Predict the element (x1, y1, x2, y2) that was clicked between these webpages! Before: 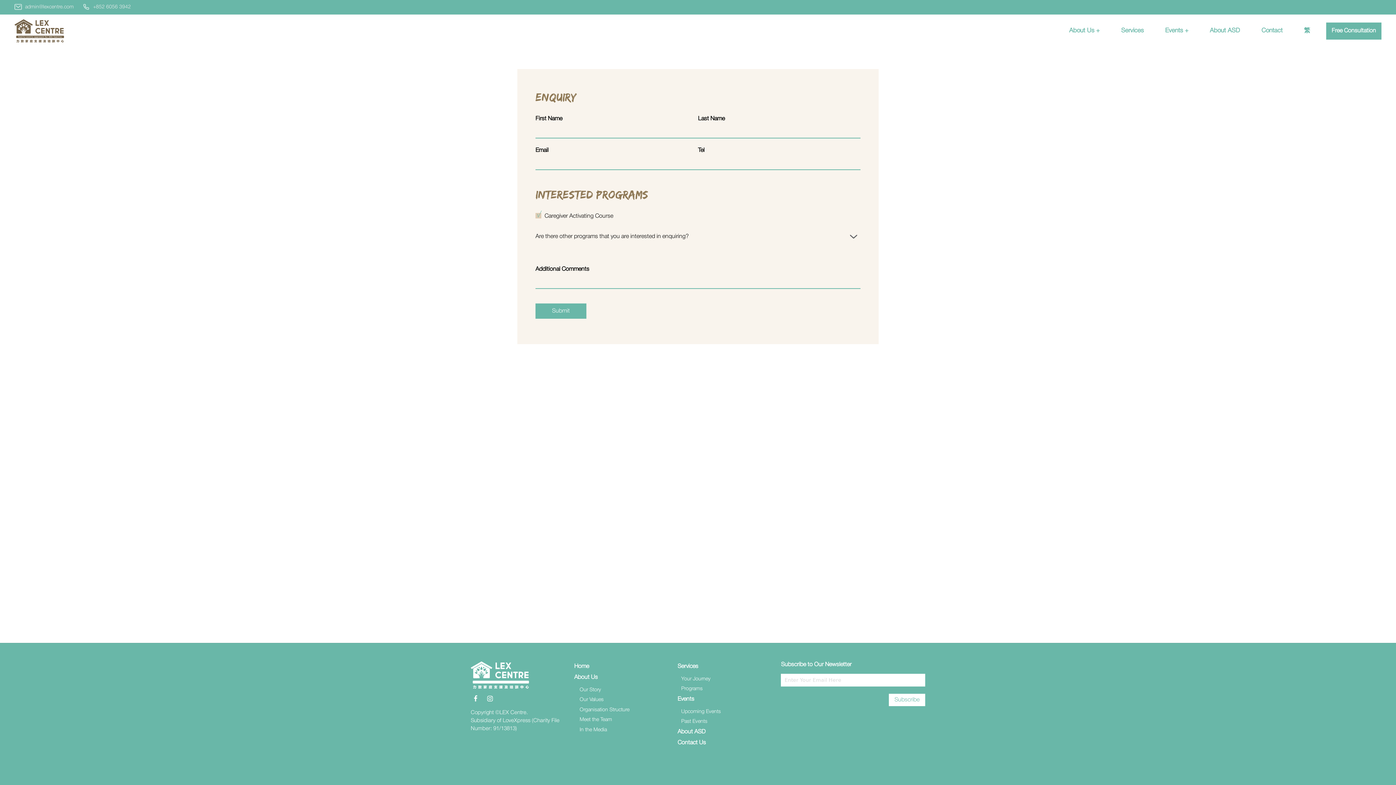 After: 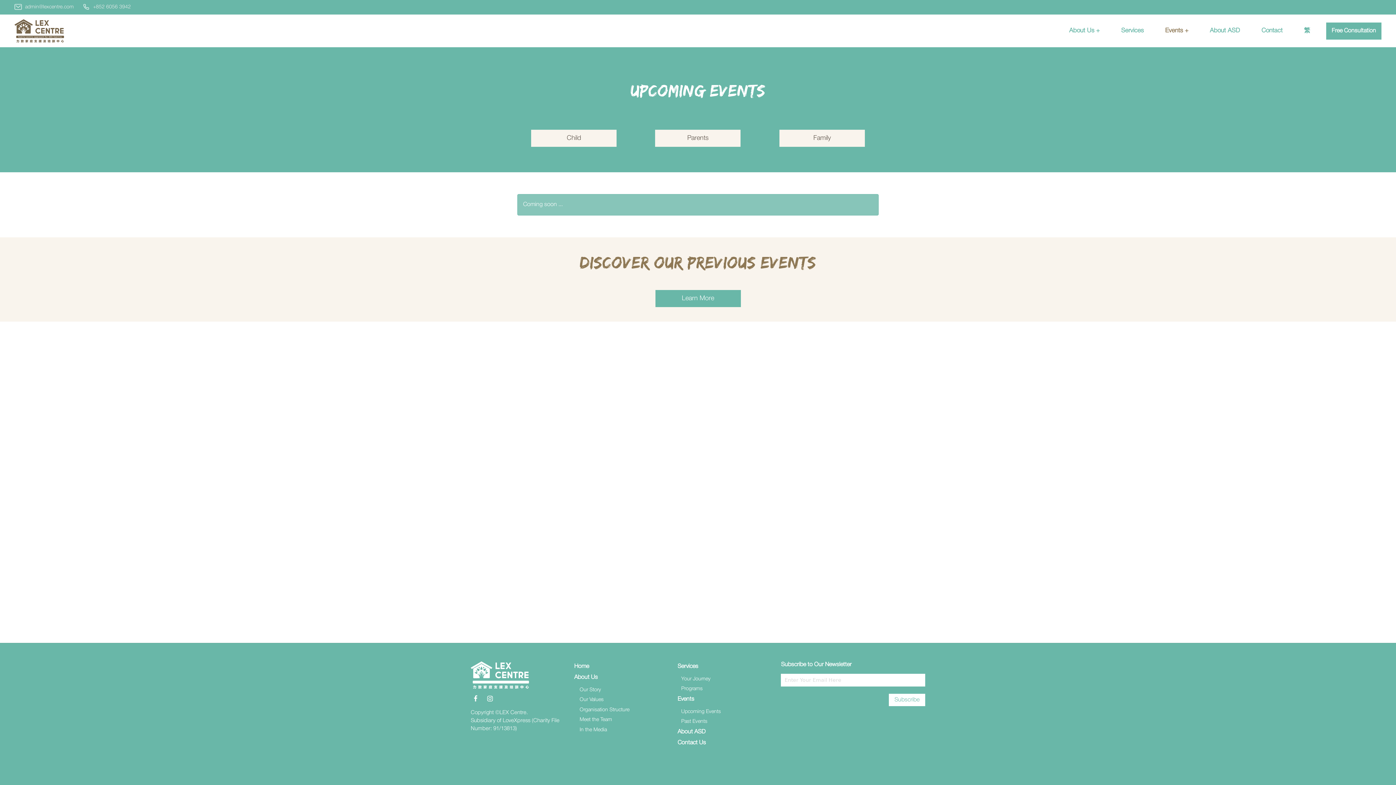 Action: bbox: (1165, 23, 1188, 37) label: Events +